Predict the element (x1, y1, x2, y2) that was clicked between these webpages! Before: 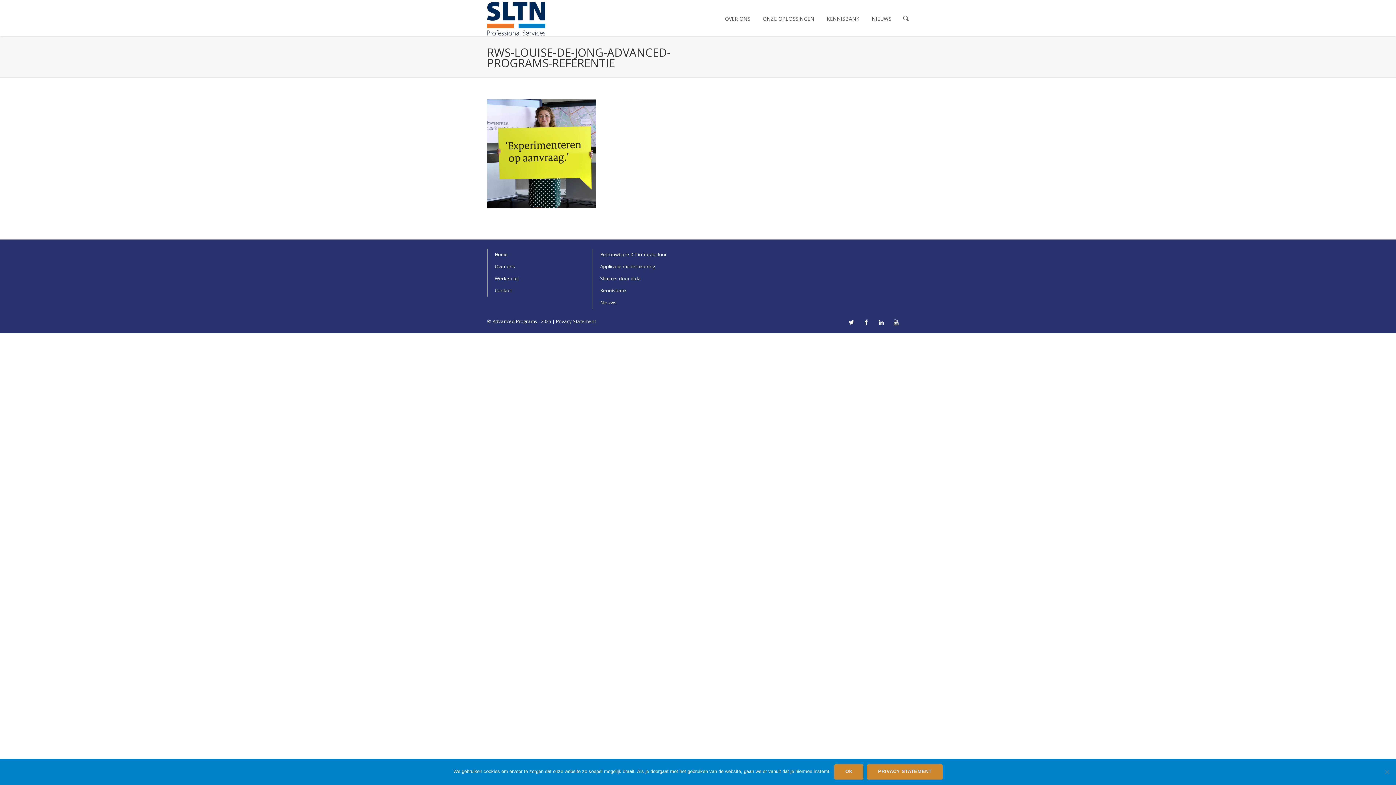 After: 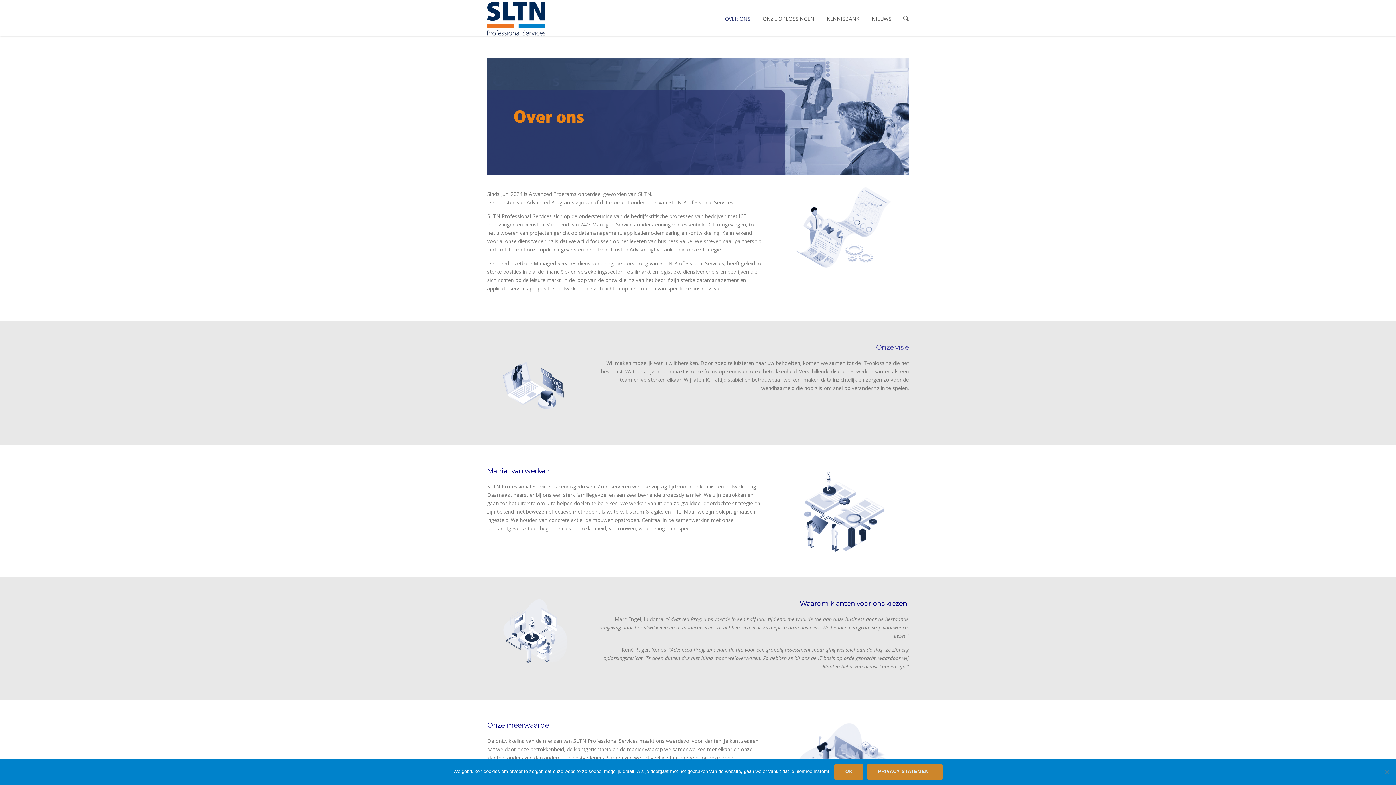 Action: bbox: (725, 15, 750, 22) label: OVER ONS